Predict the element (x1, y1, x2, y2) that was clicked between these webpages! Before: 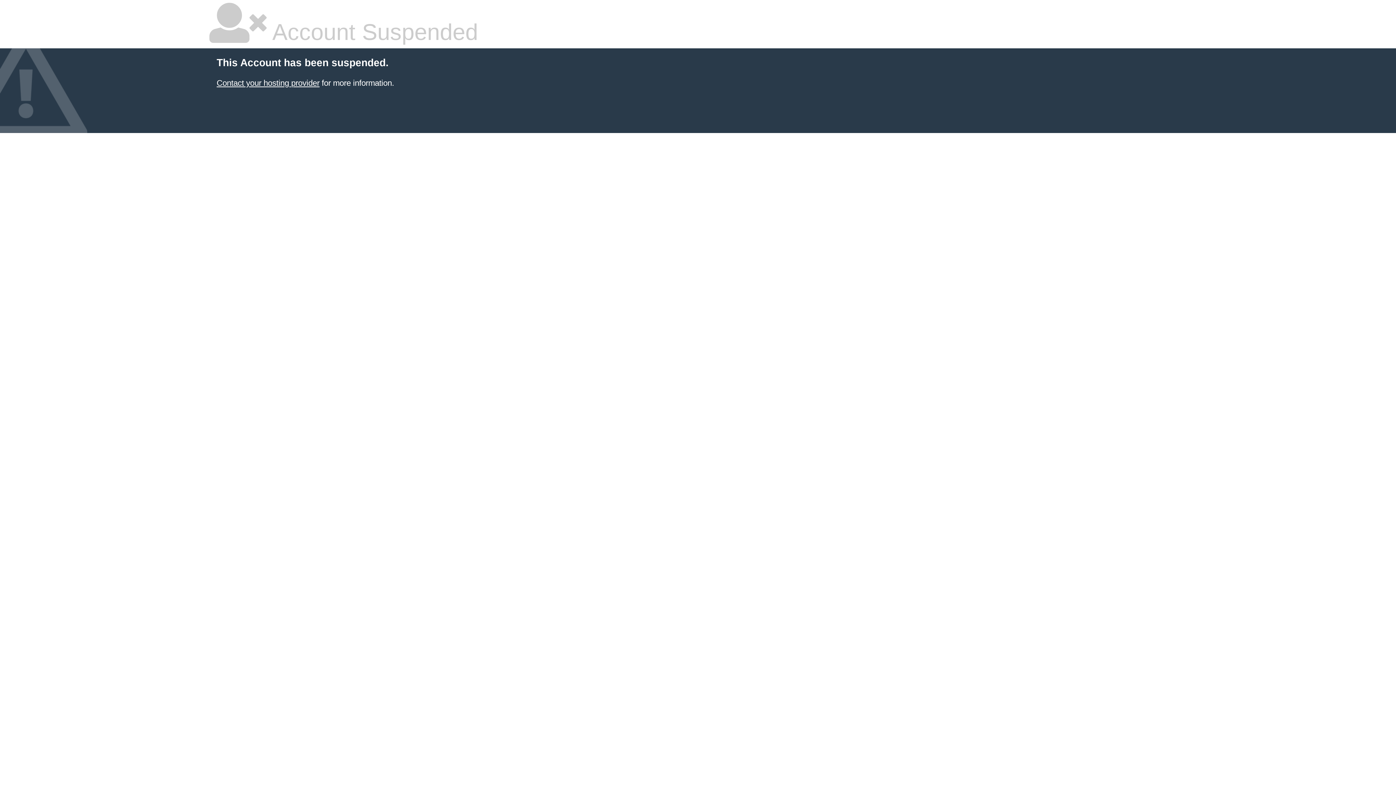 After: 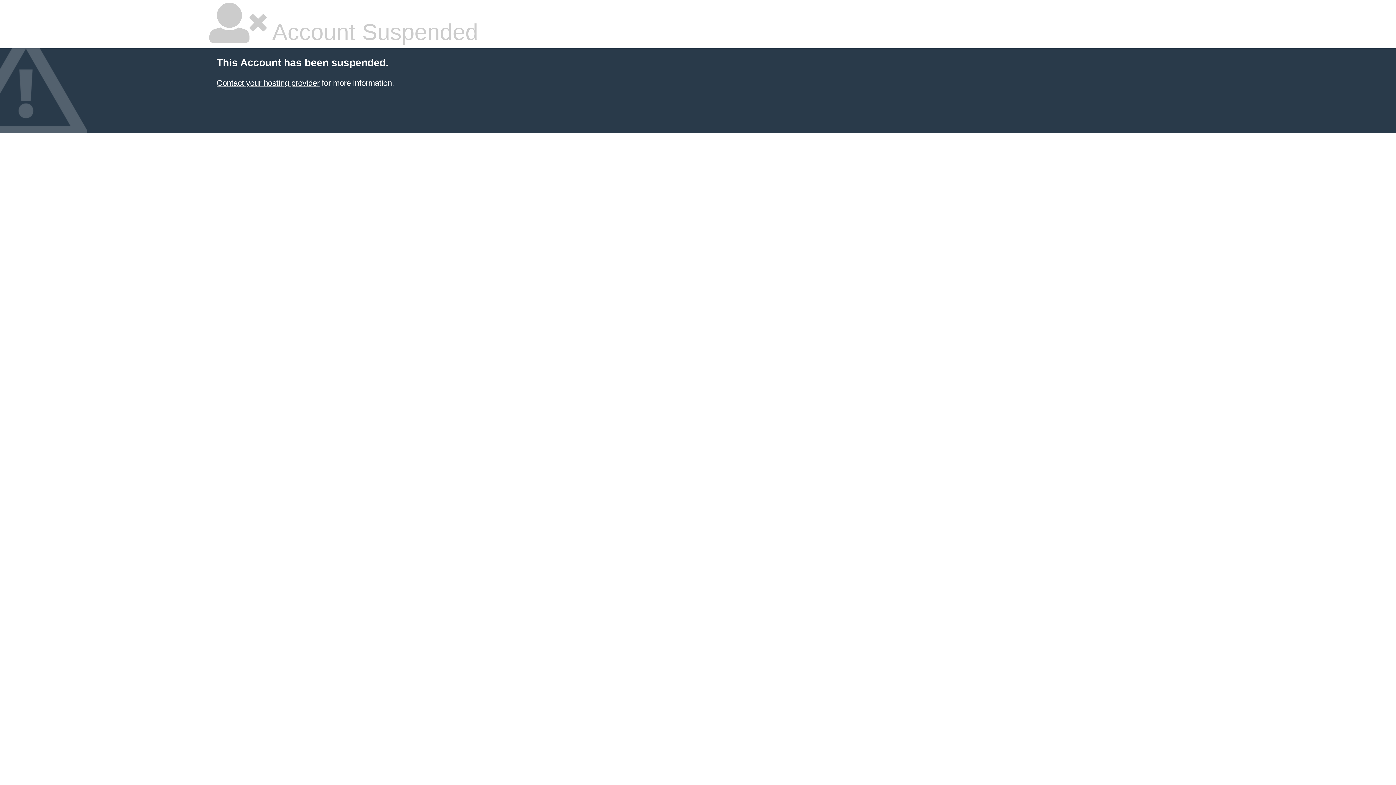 Action: label: Contact your hosting provider bbox: (216, 78, 319, 87)